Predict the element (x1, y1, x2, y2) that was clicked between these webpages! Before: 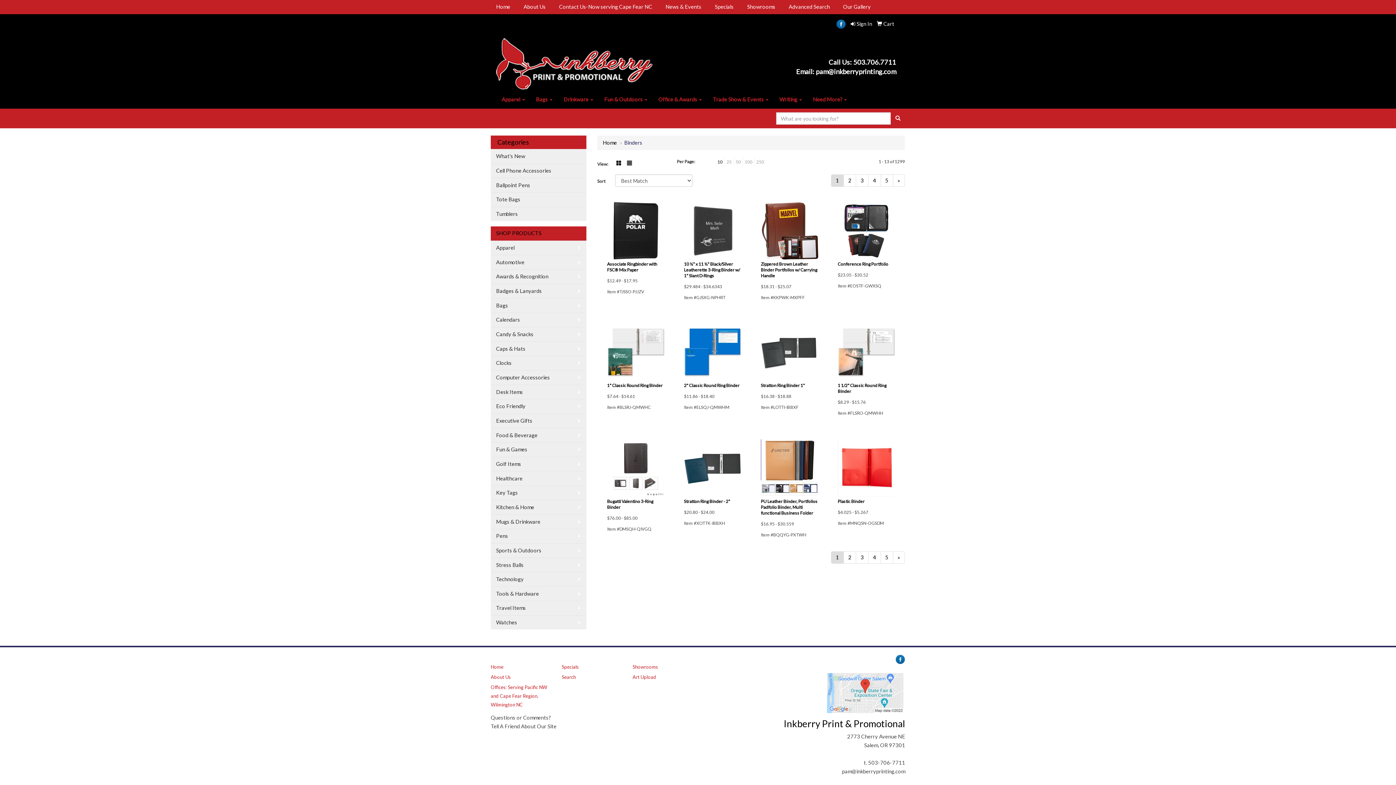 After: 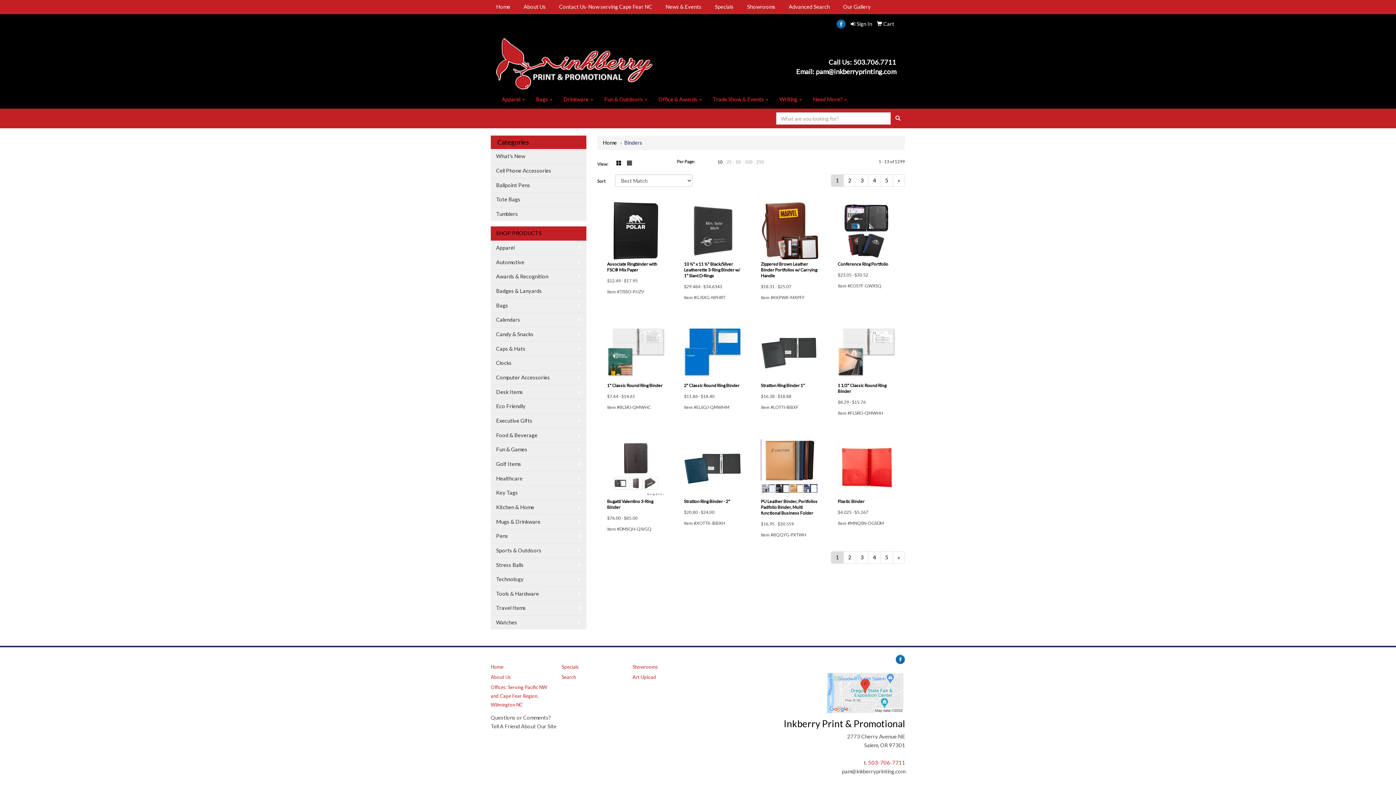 Action: label: 503-706-7711 bbox: (868, 759, 905, 766)